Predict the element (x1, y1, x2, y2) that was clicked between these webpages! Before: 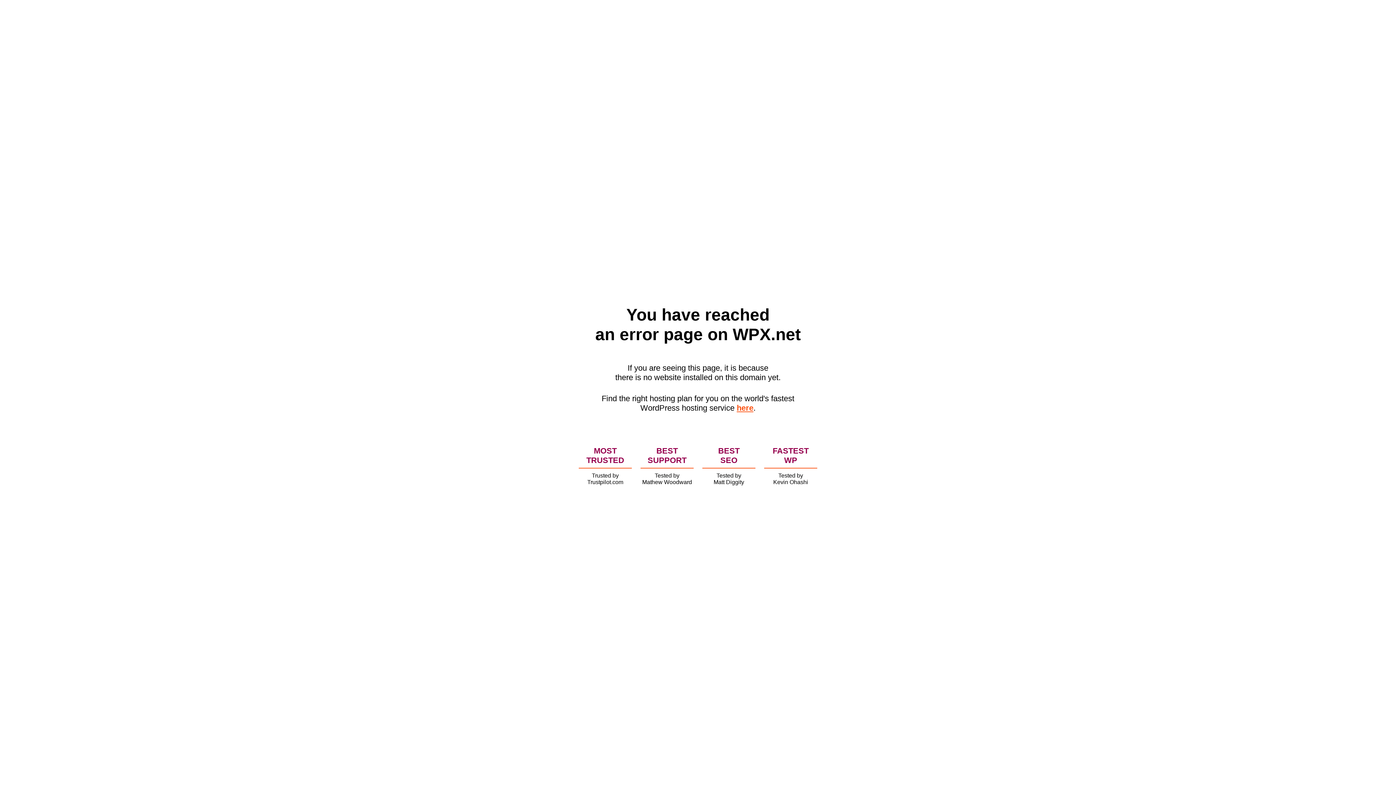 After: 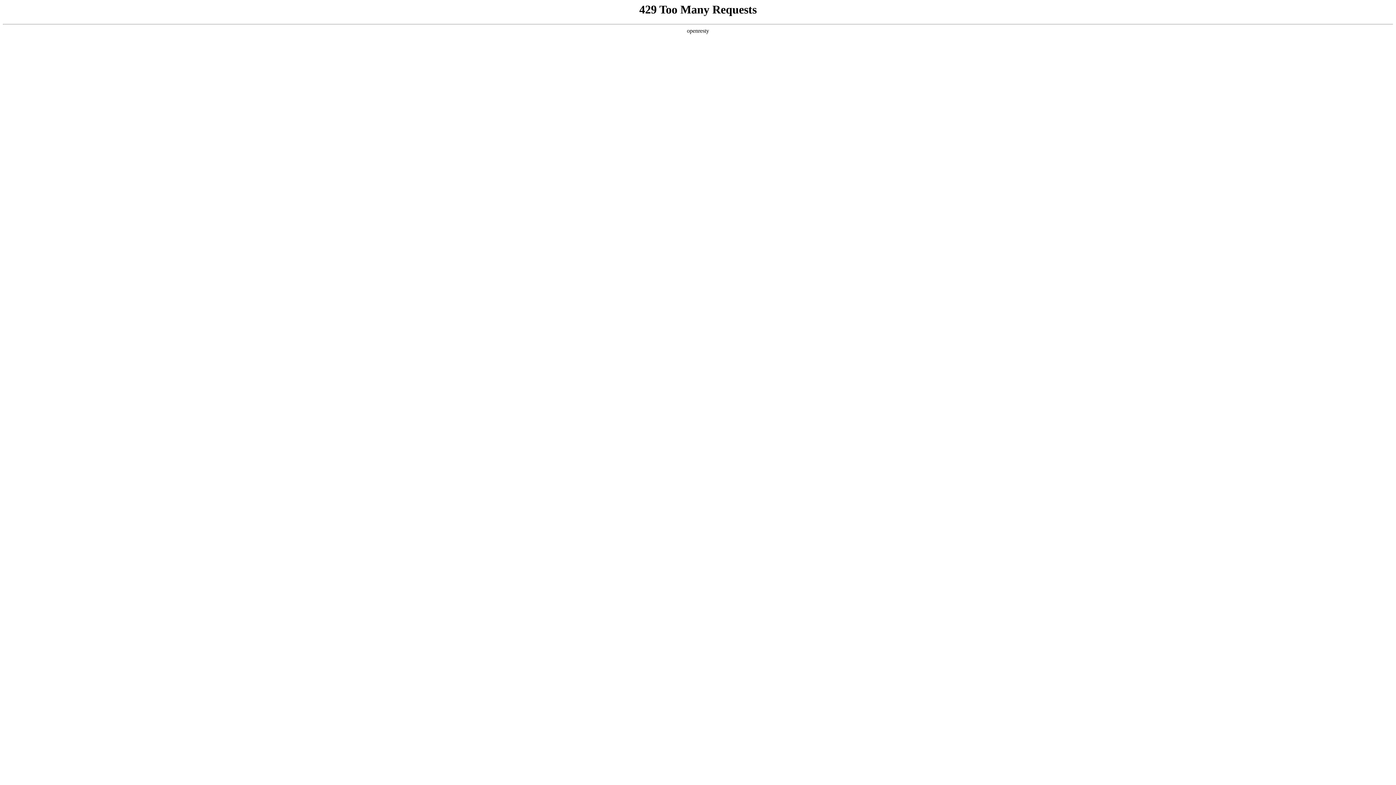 Action: bbox: (736, 403, 753, 412) label: here